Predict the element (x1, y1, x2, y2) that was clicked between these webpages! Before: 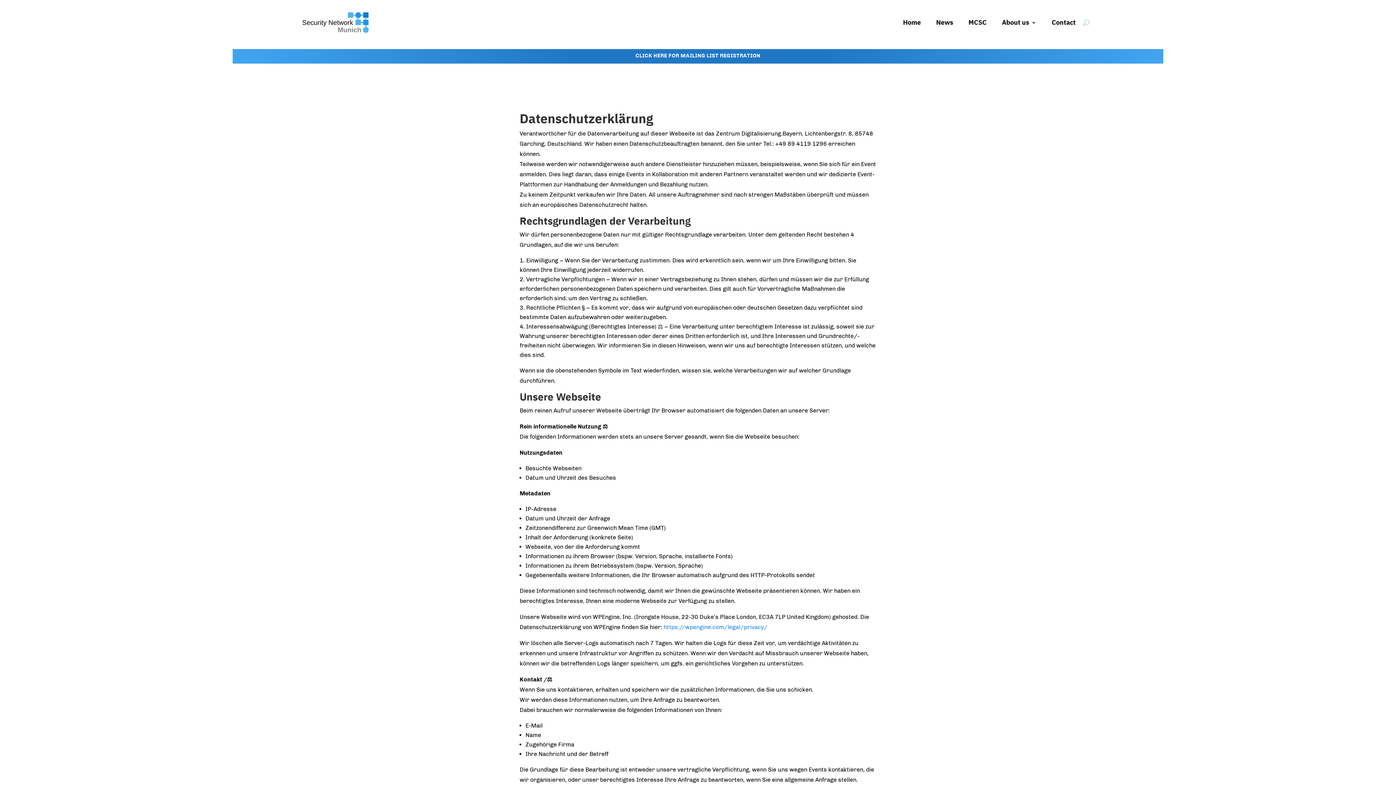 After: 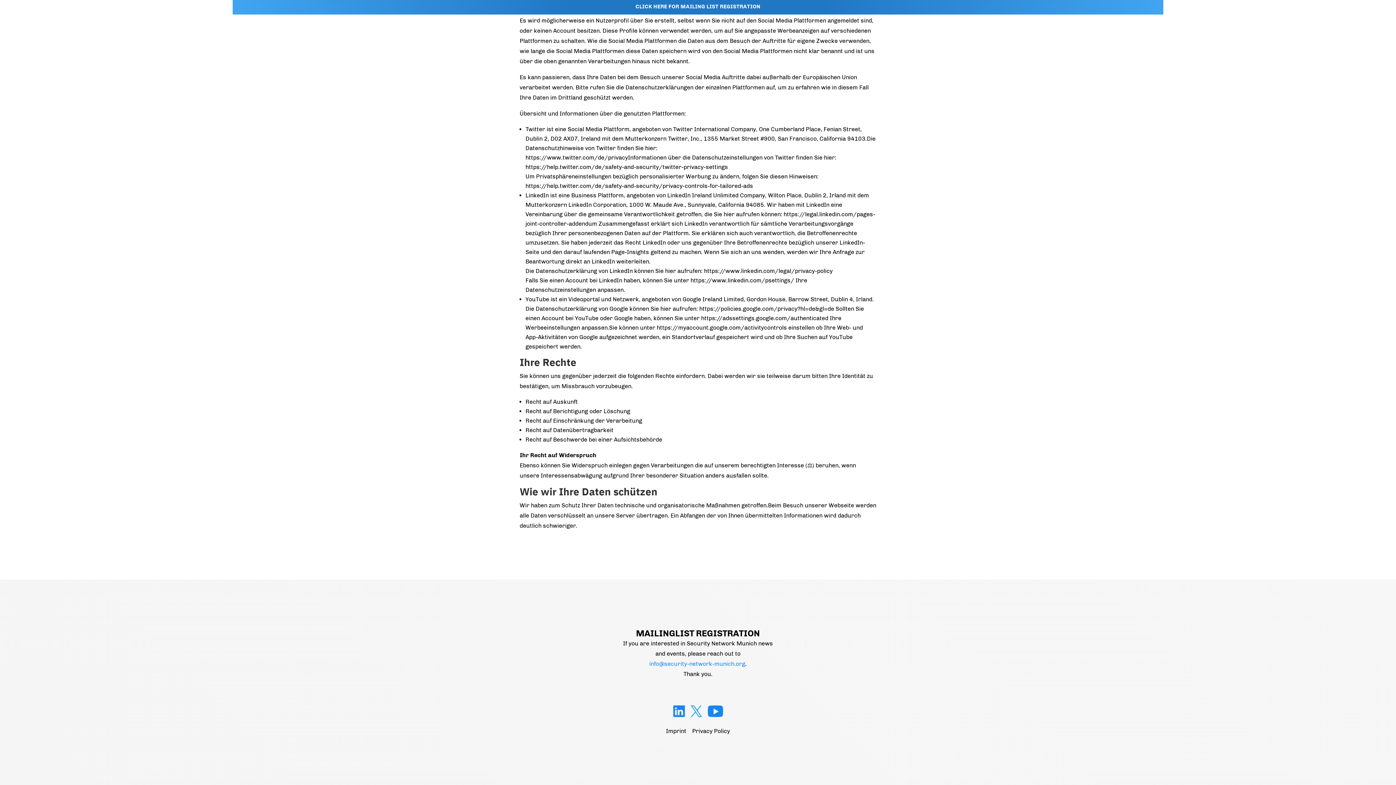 Action: bbox: (635, 52, 760, 58) label: CLICK HERE FOR MAILING LIST REGISTRATION